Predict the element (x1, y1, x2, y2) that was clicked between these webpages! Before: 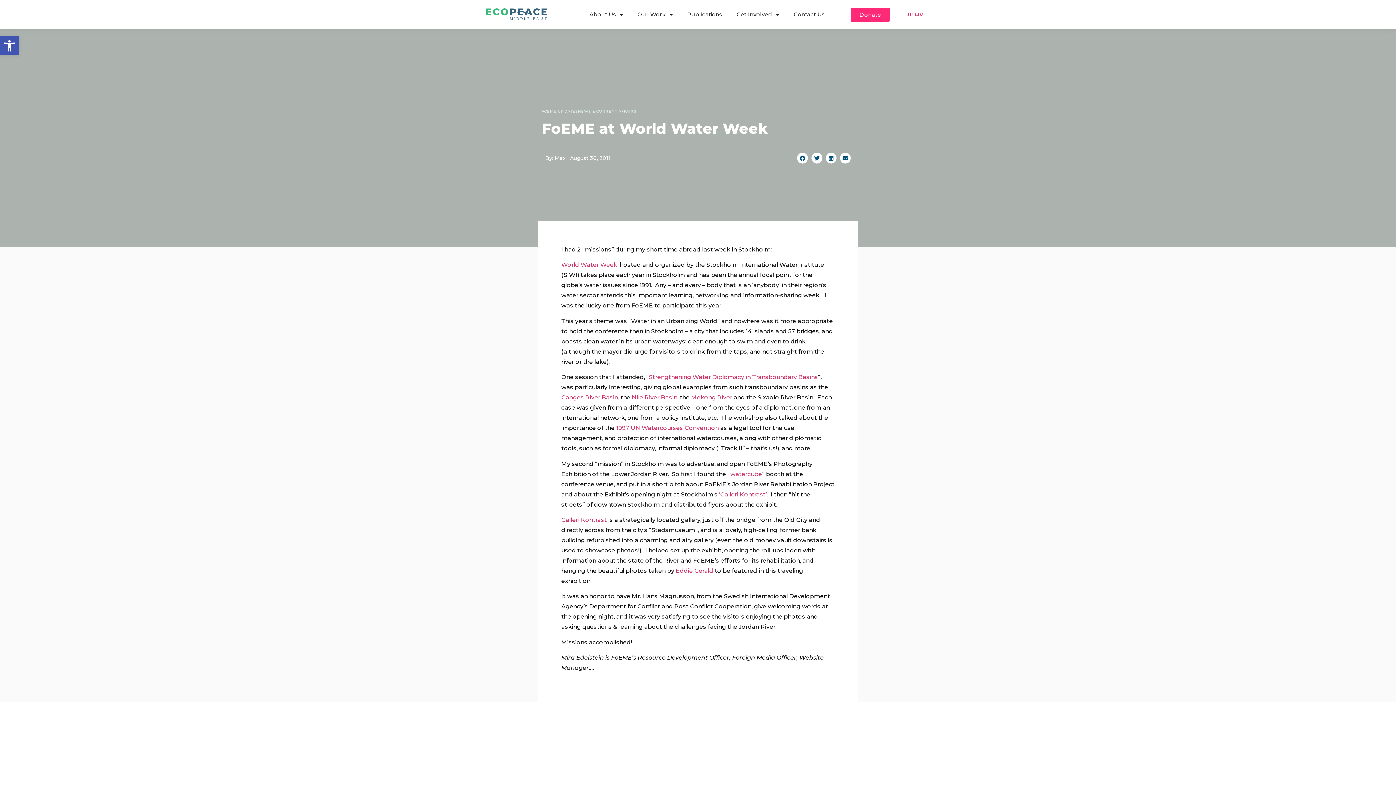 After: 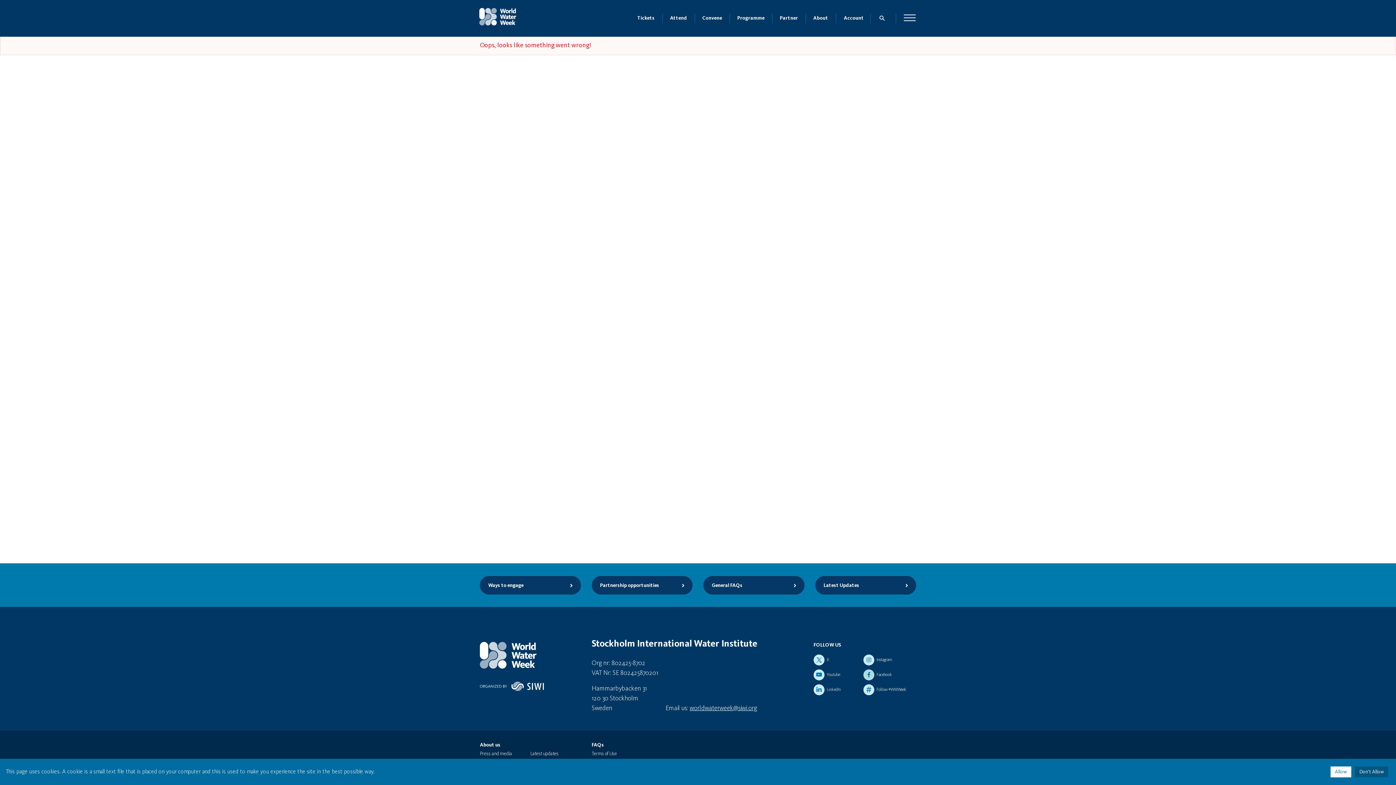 Action: label: Strengthening Water Diplomacy in Transboundary Basins bbox: (649, 373, 818, 380)